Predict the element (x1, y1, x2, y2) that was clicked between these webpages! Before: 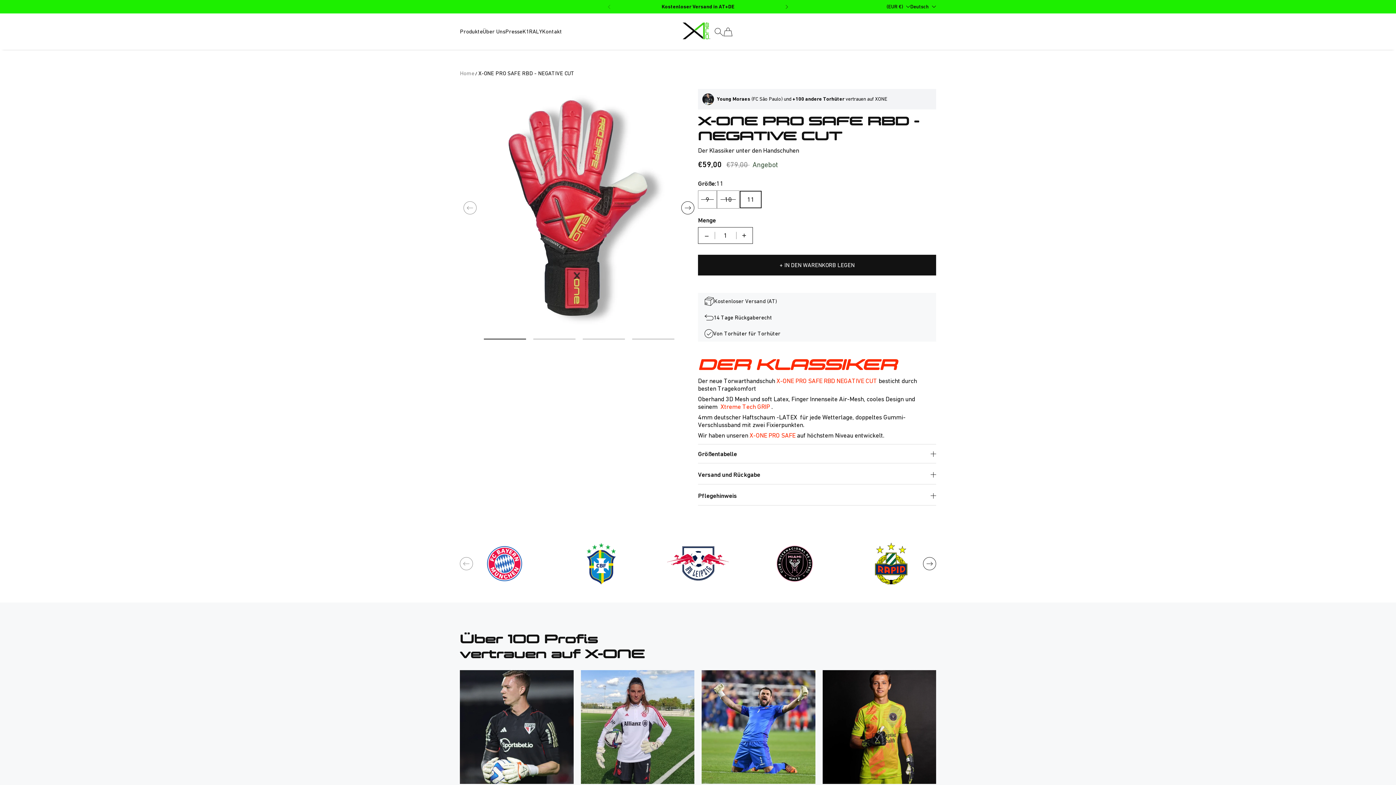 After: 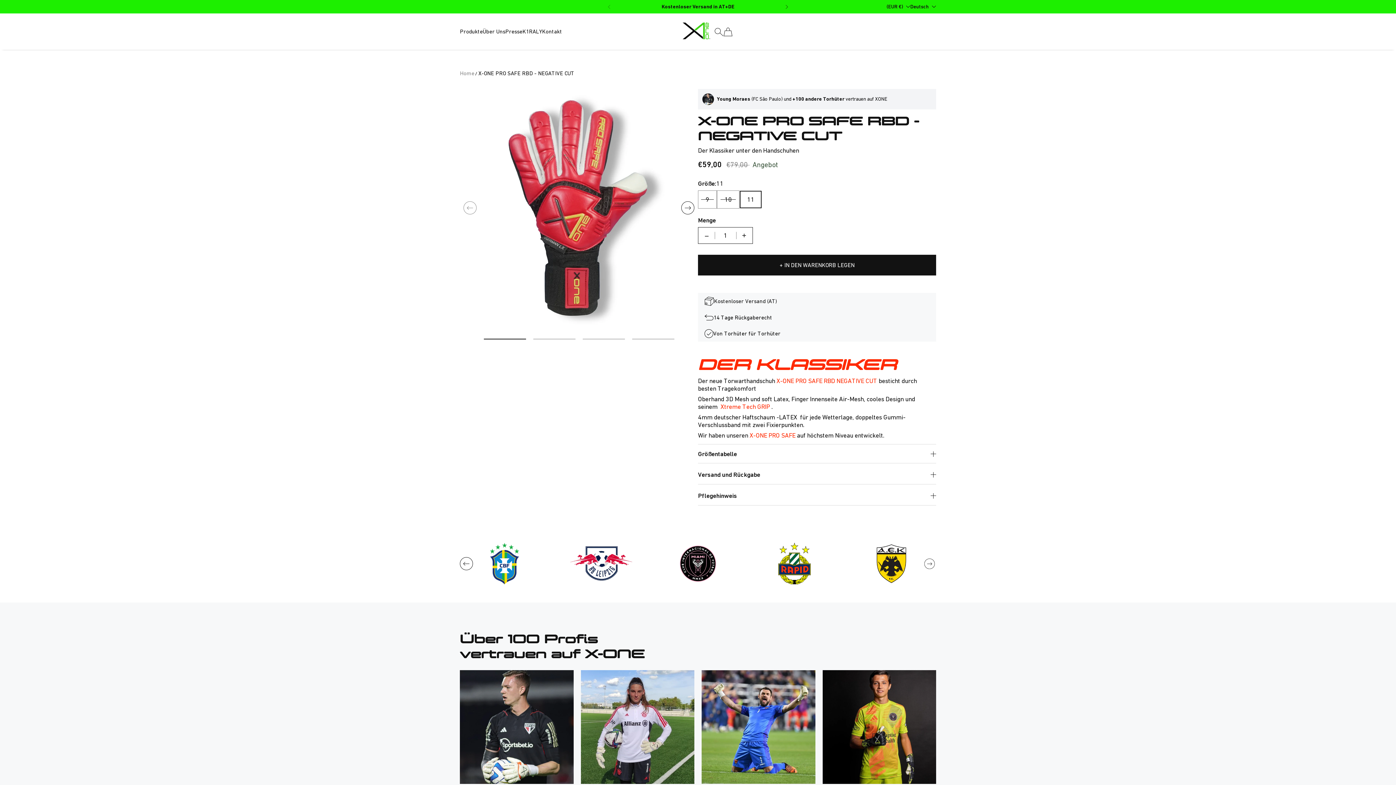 Action: bbox: (923, 557, 936, 571) label: Next slide